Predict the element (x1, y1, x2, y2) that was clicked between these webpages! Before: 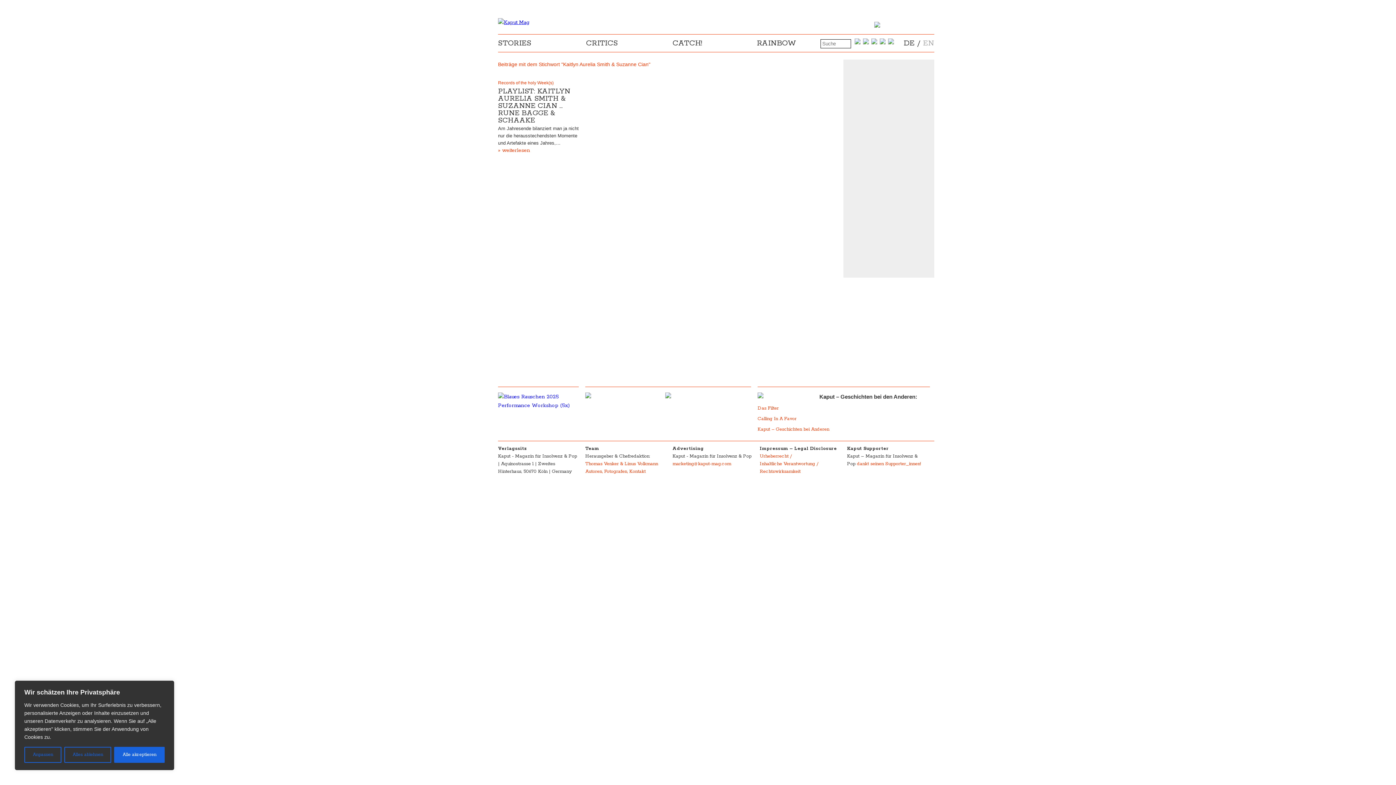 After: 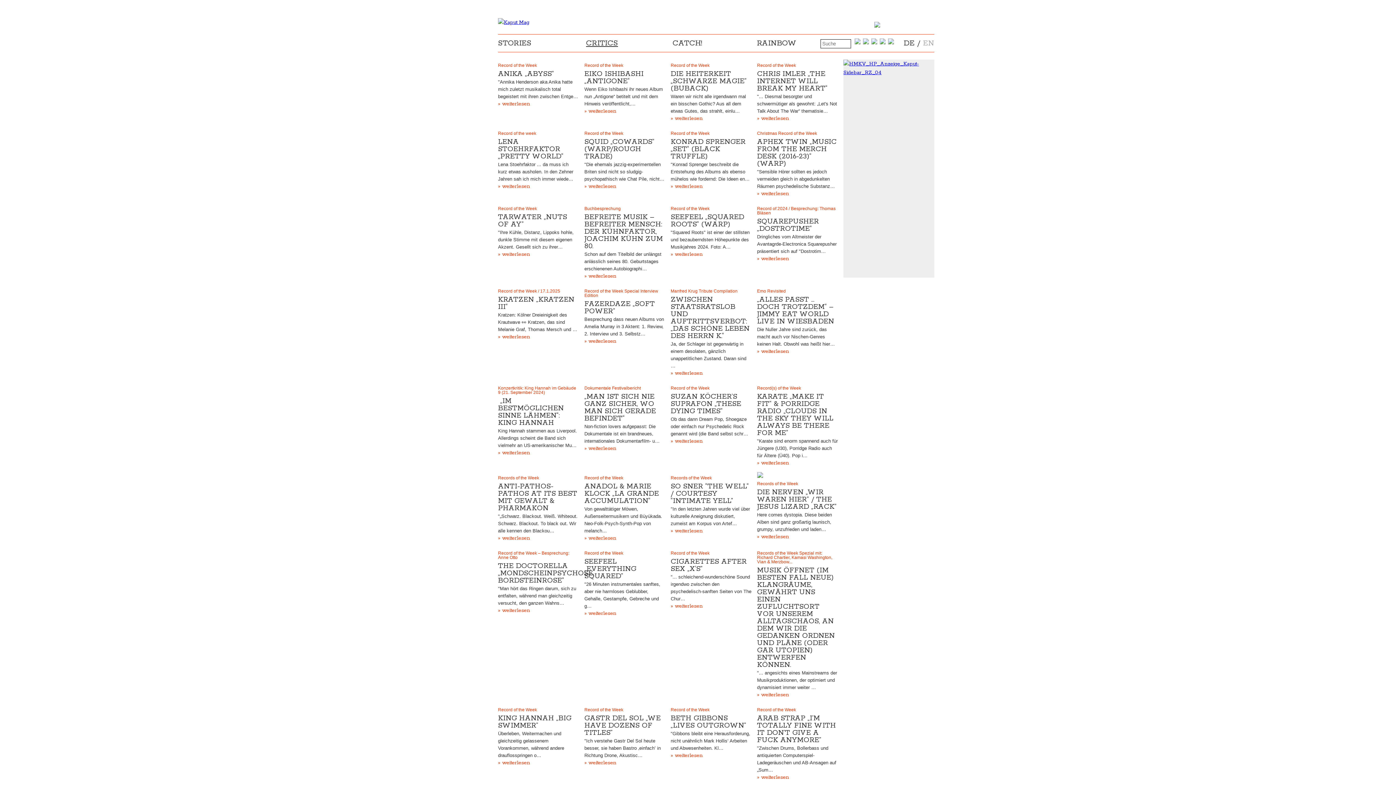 Action: bbox: (586, 34, 618, 52) label: CRITICS